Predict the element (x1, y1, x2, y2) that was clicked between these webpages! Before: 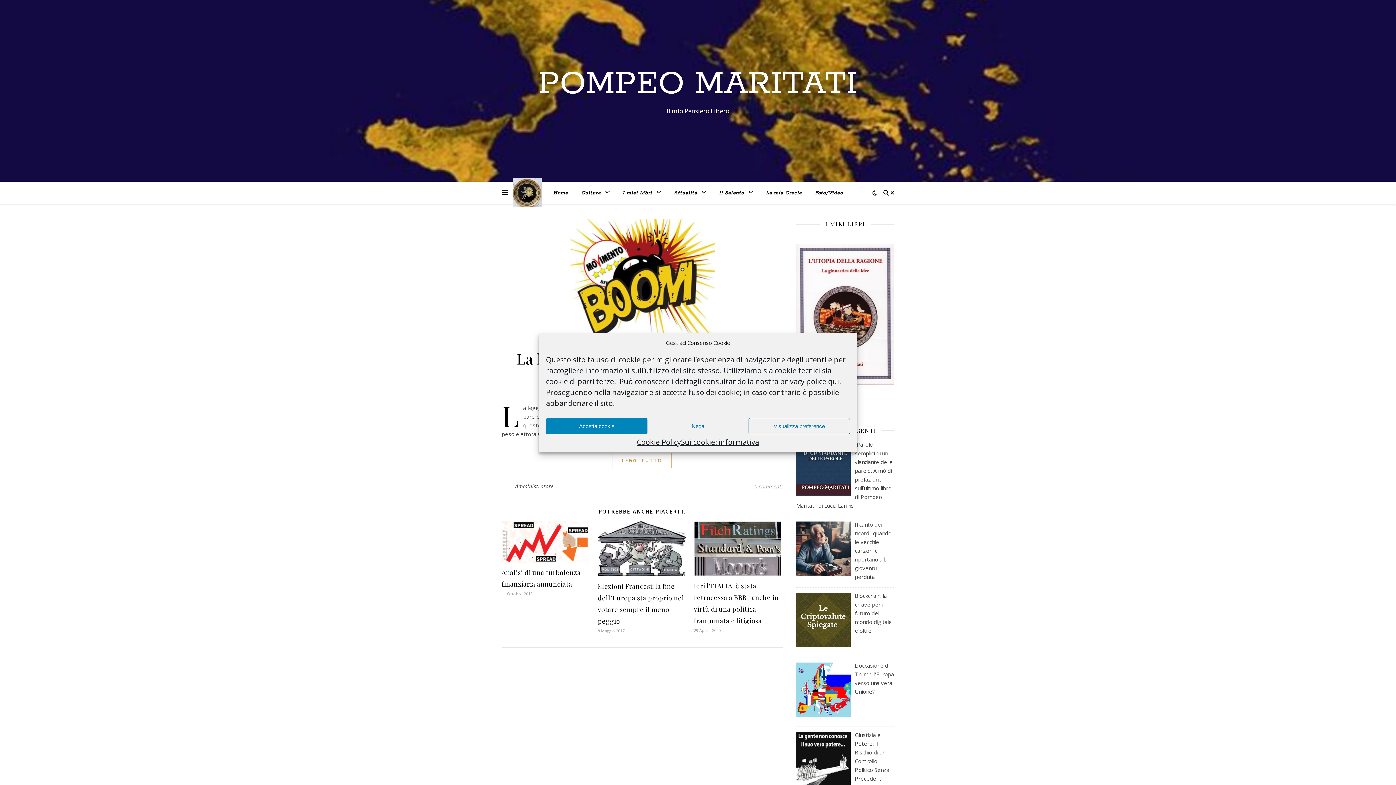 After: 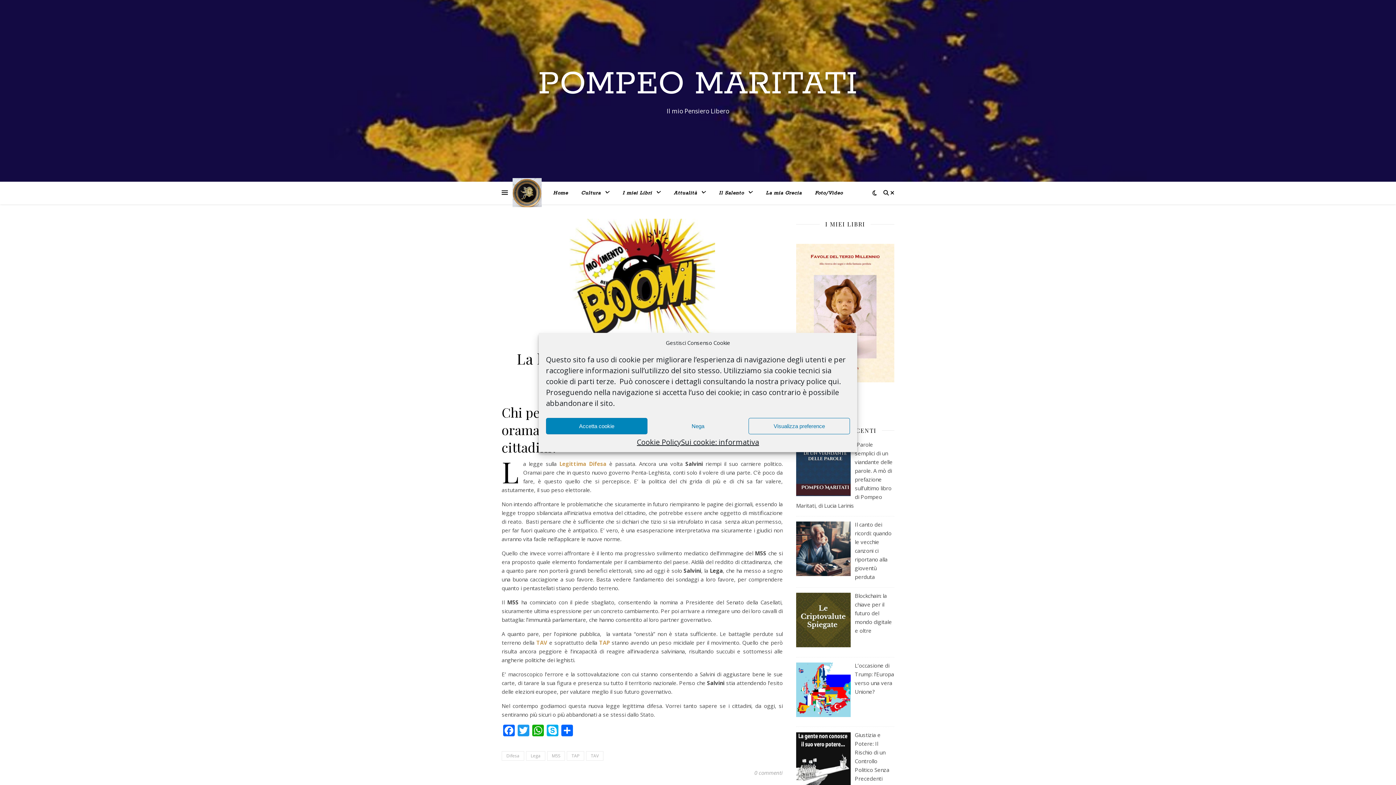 Action: label: LEGGI TUTTO bbox: (612, 453, 672, 468)